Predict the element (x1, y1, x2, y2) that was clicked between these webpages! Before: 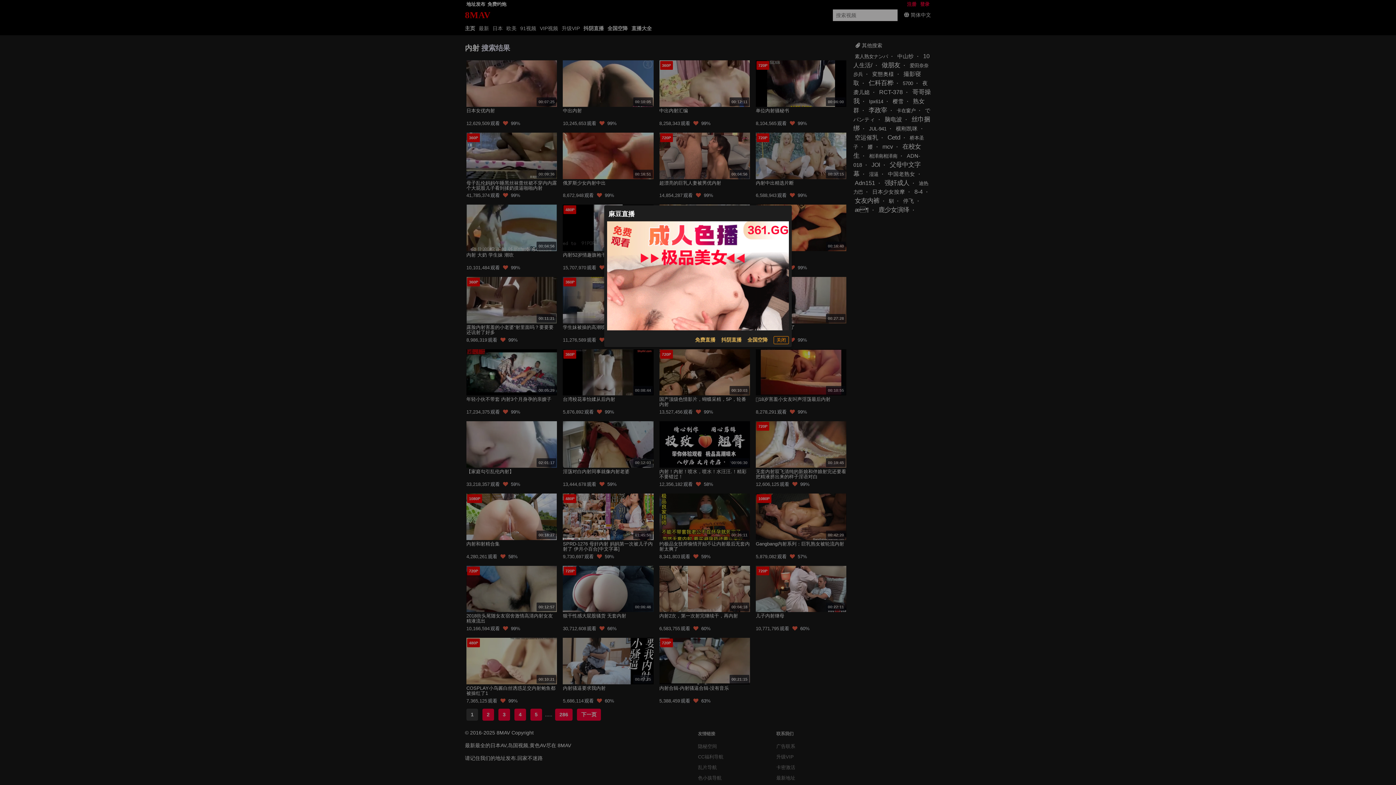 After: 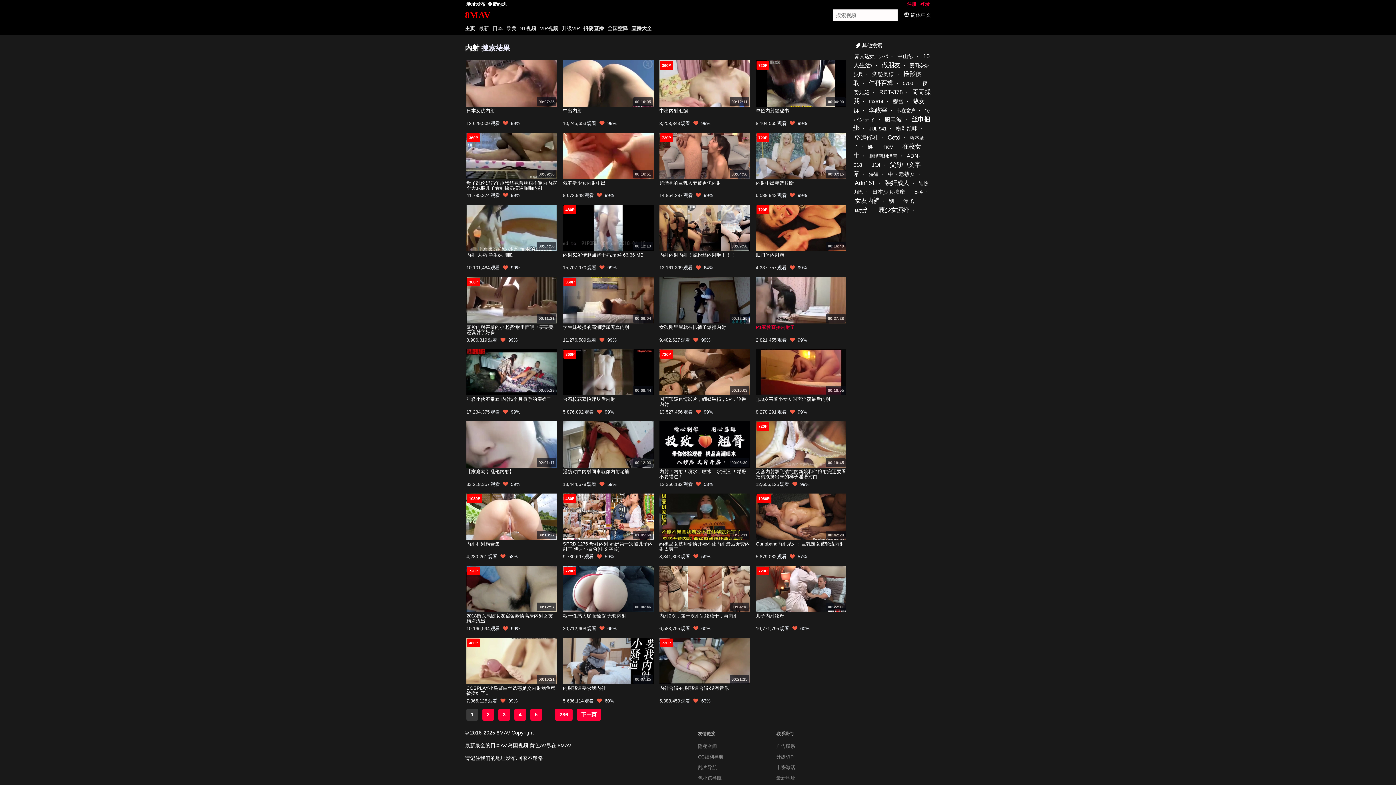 Action: bbox: (773, 336, 789, 344) label: 关闭